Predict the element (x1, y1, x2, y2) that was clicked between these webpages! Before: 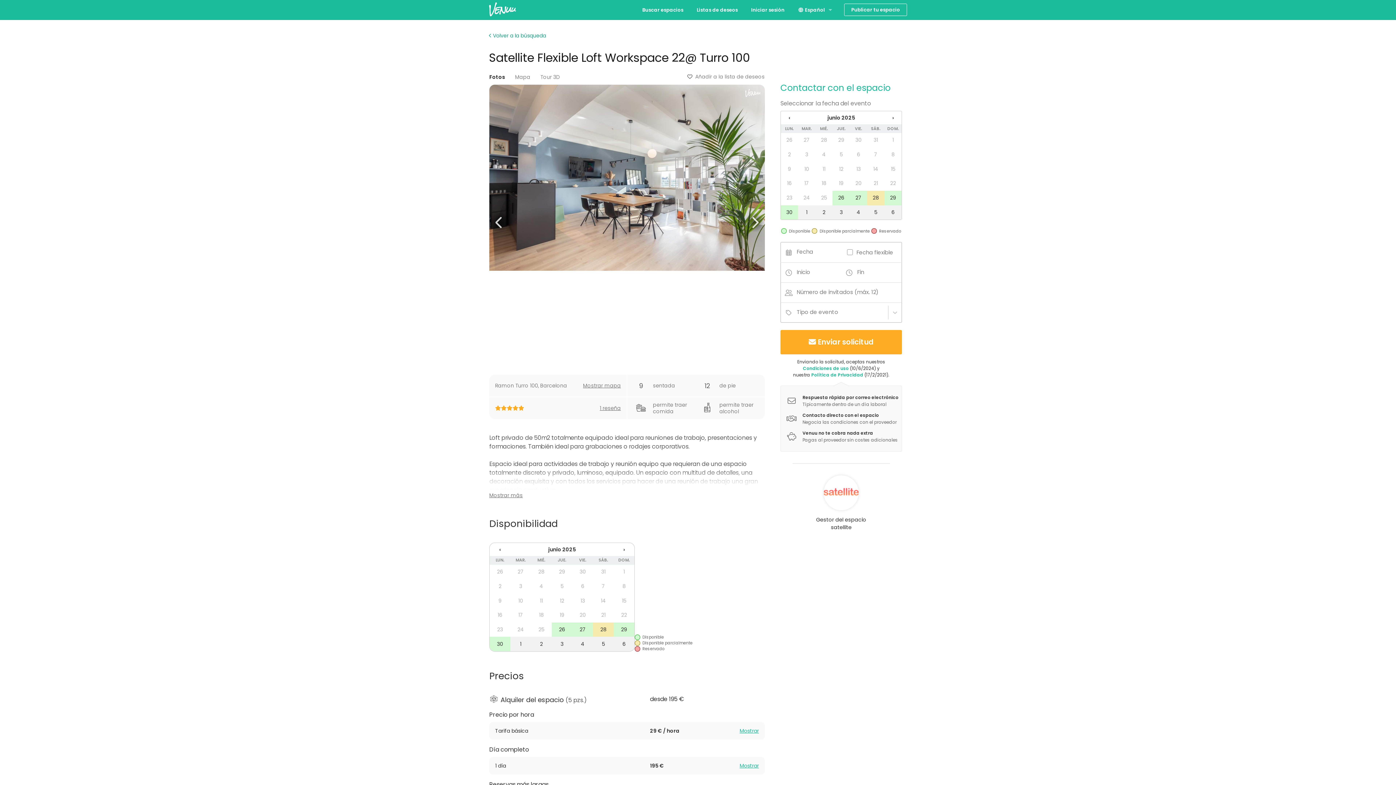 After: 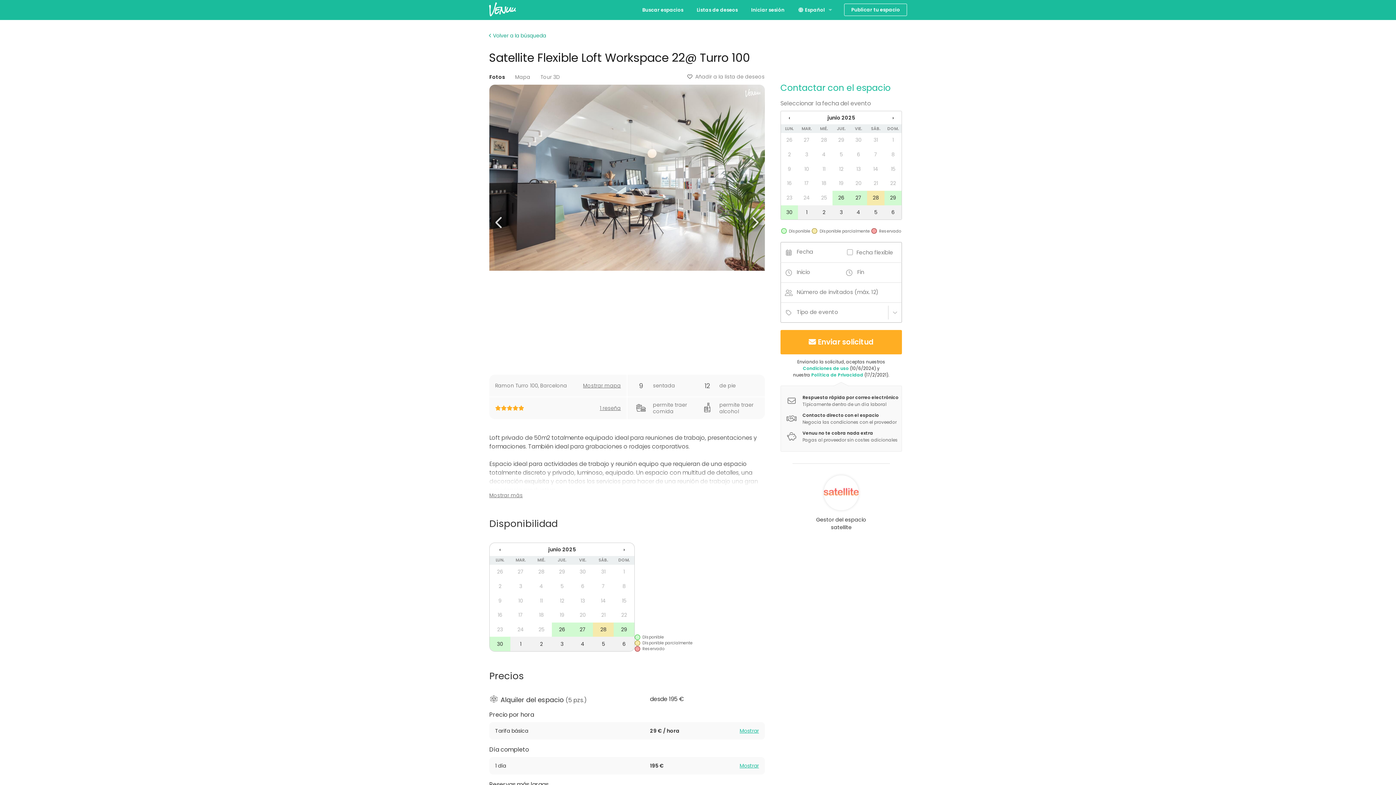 Action: bbox: (551, 564, 572, 579) label: 29